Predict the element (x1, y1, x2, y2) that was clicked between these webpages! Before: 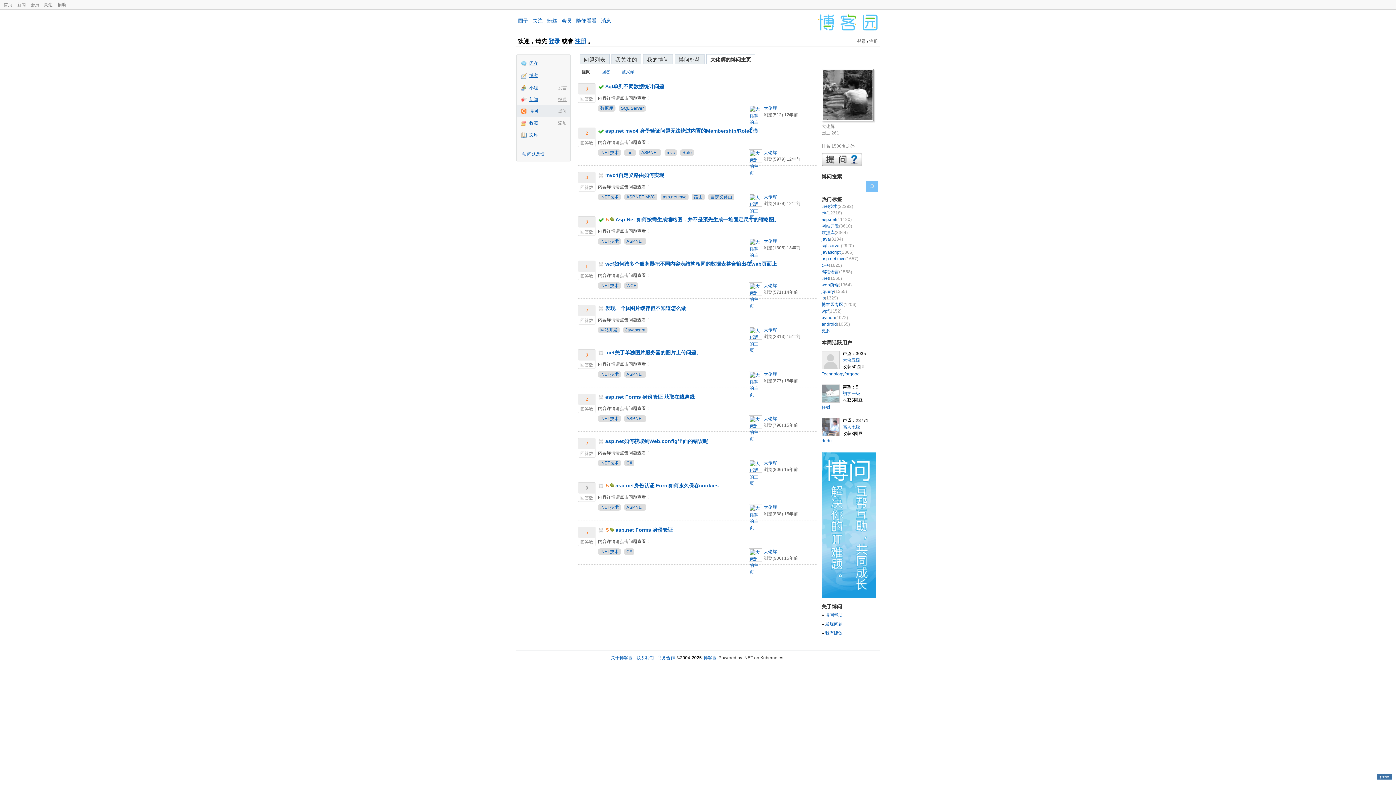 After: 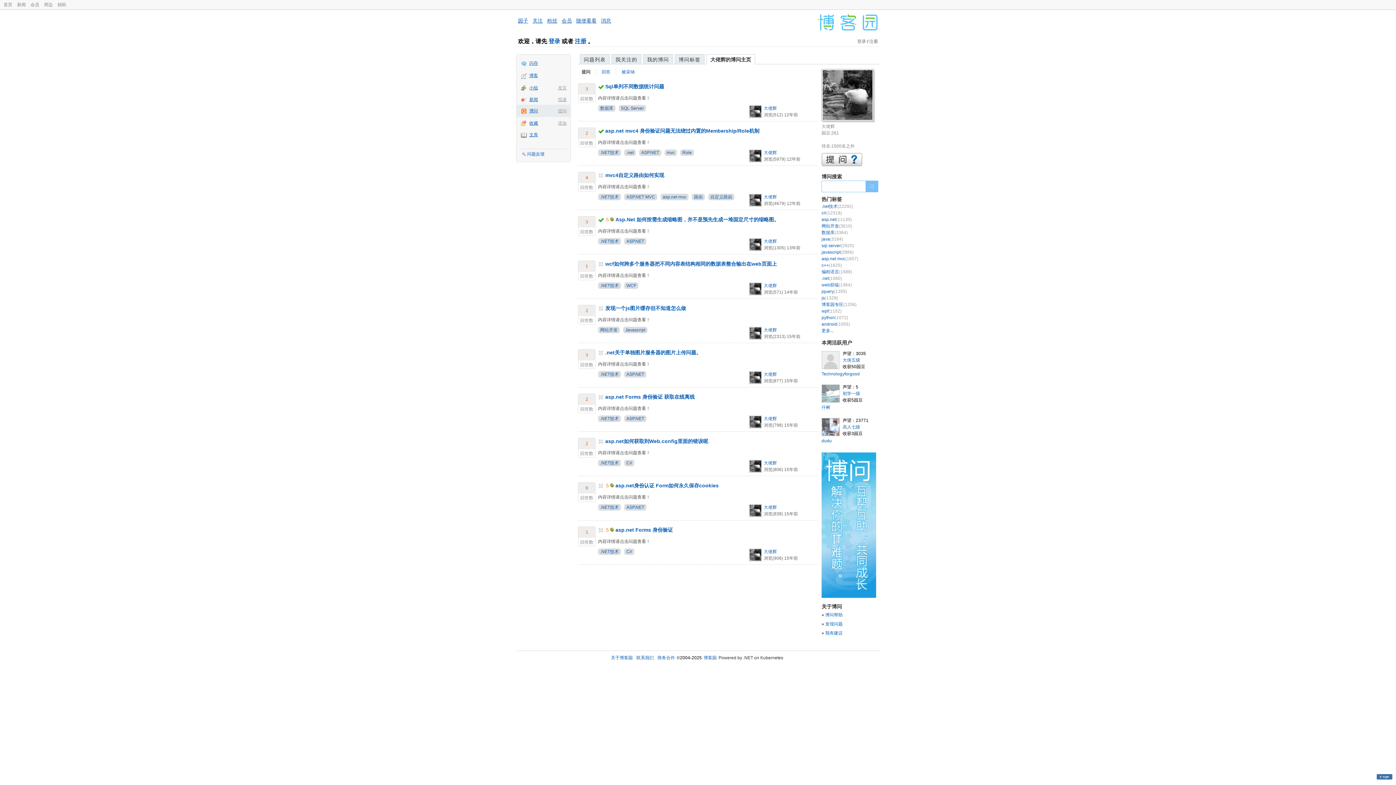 Action: label: 大佬辉的博问主页 bbox: (706, 54, 755, 64)